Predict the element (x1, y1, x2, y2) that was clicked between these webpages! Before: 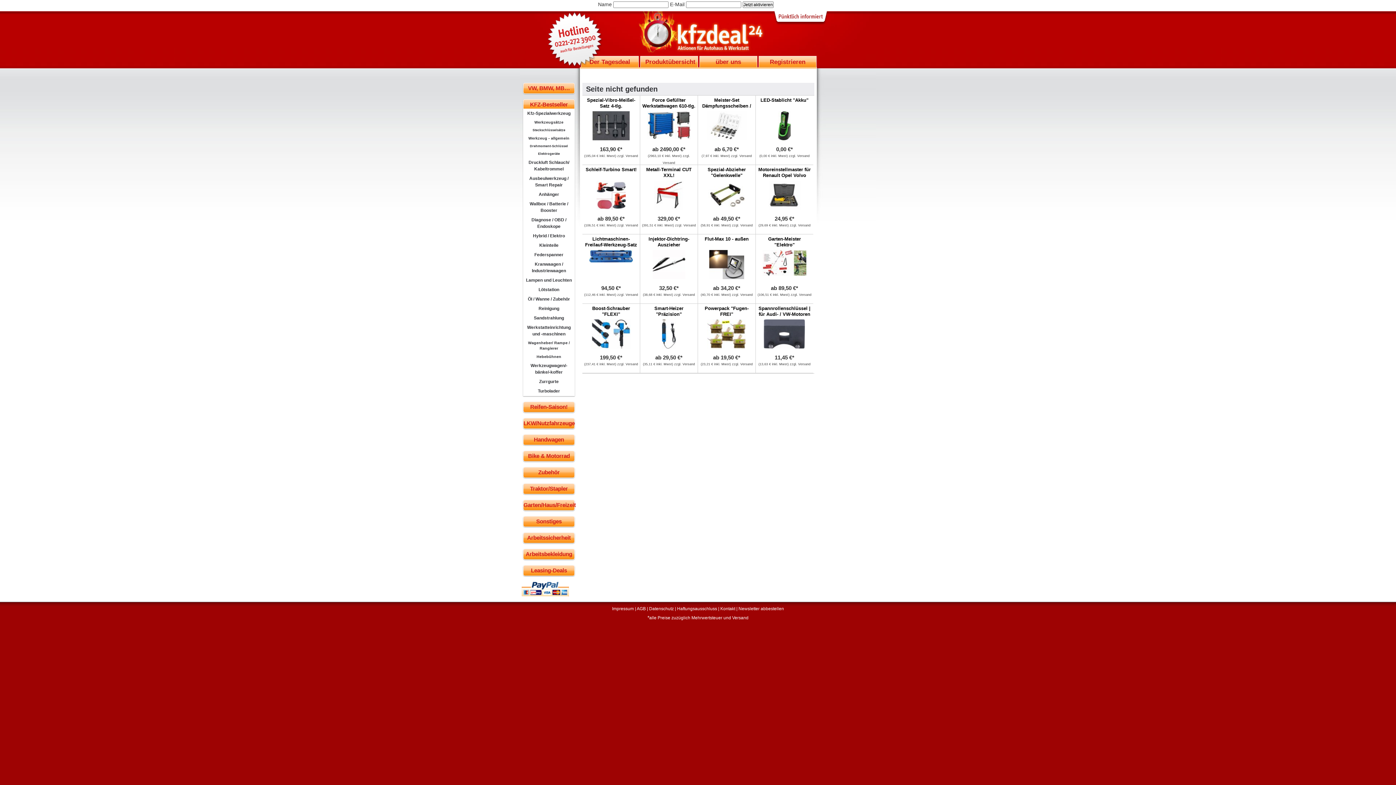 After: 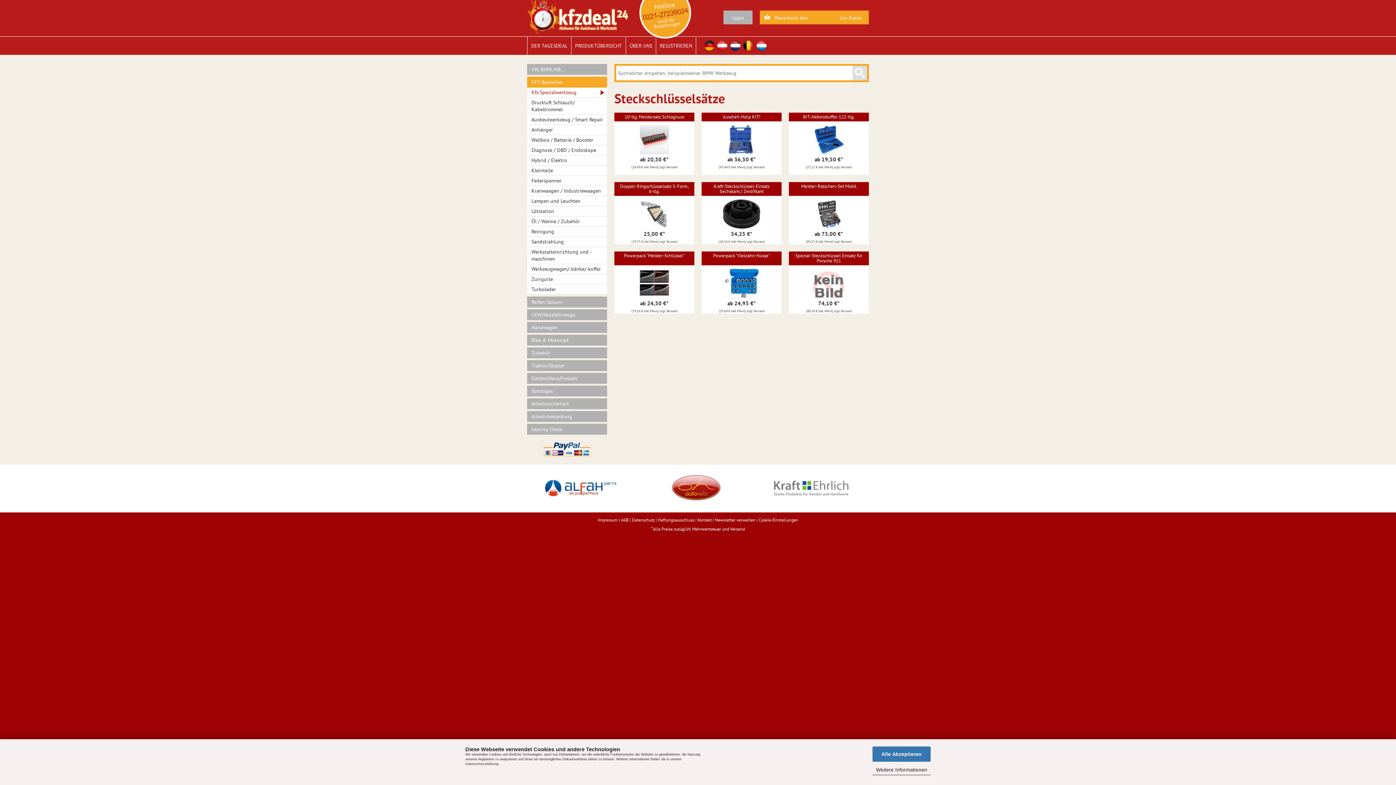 Action: label: Steckschlüsselsätze bbox: (523, 126, 574, 134)